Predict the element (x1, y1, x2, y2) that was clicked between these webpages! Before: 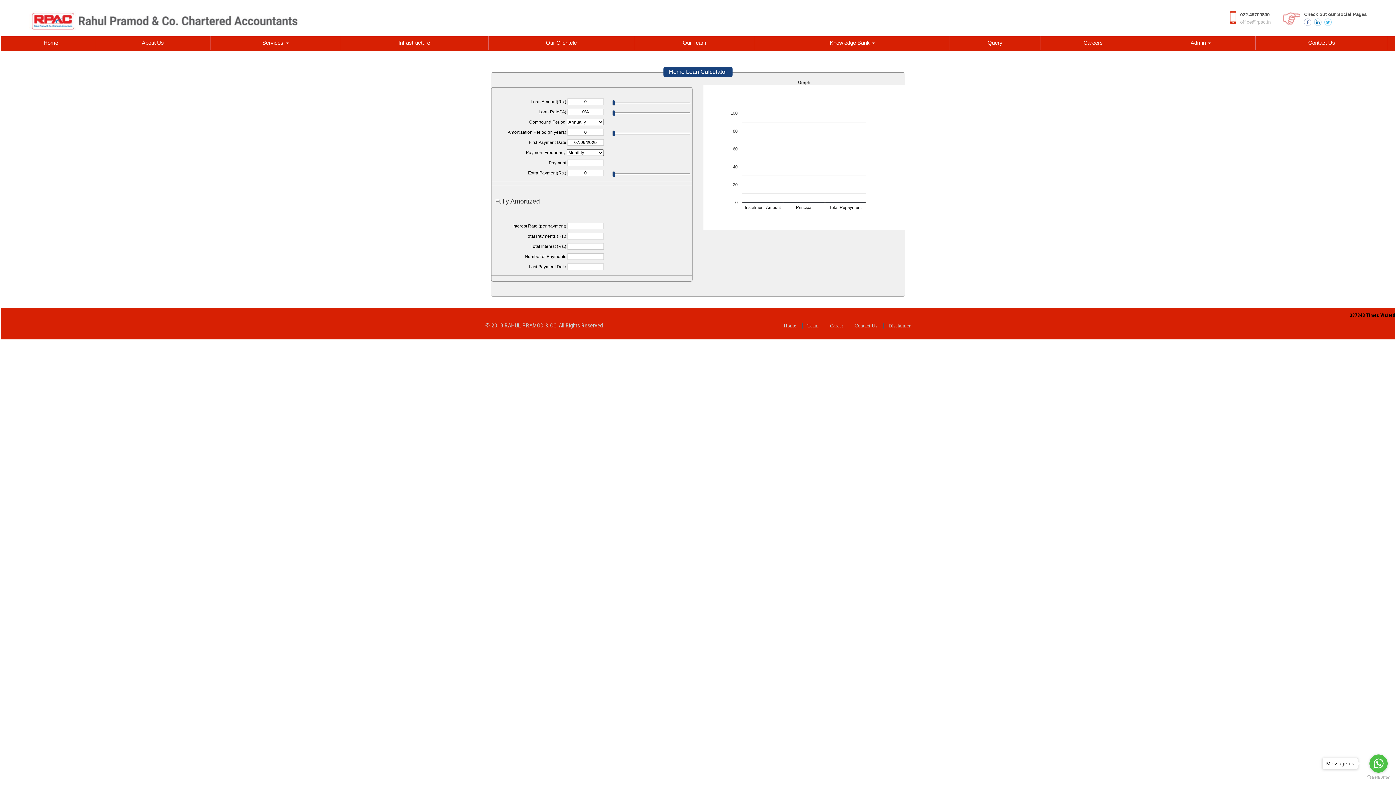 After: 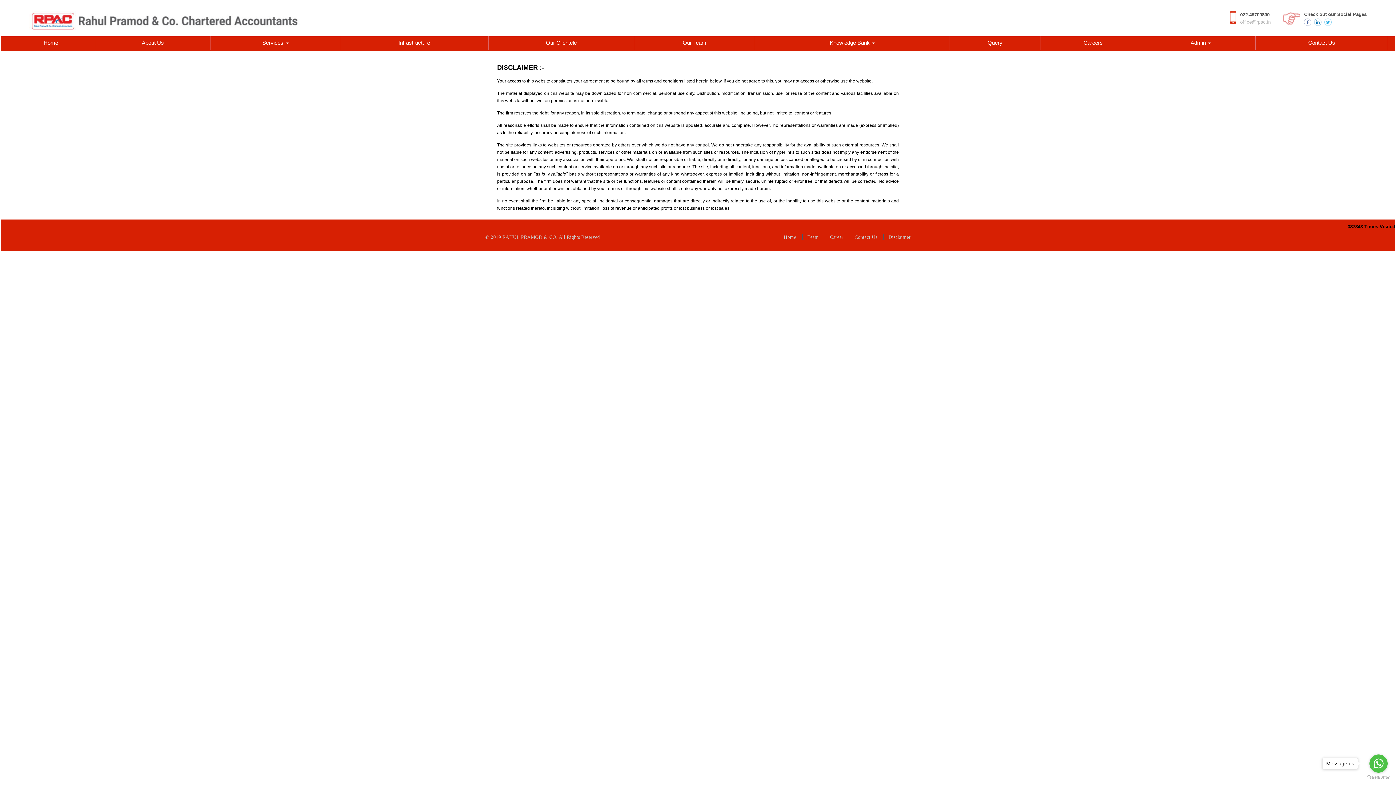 Action: bbox: (883, 323, 910, 328) label: Disclaimer